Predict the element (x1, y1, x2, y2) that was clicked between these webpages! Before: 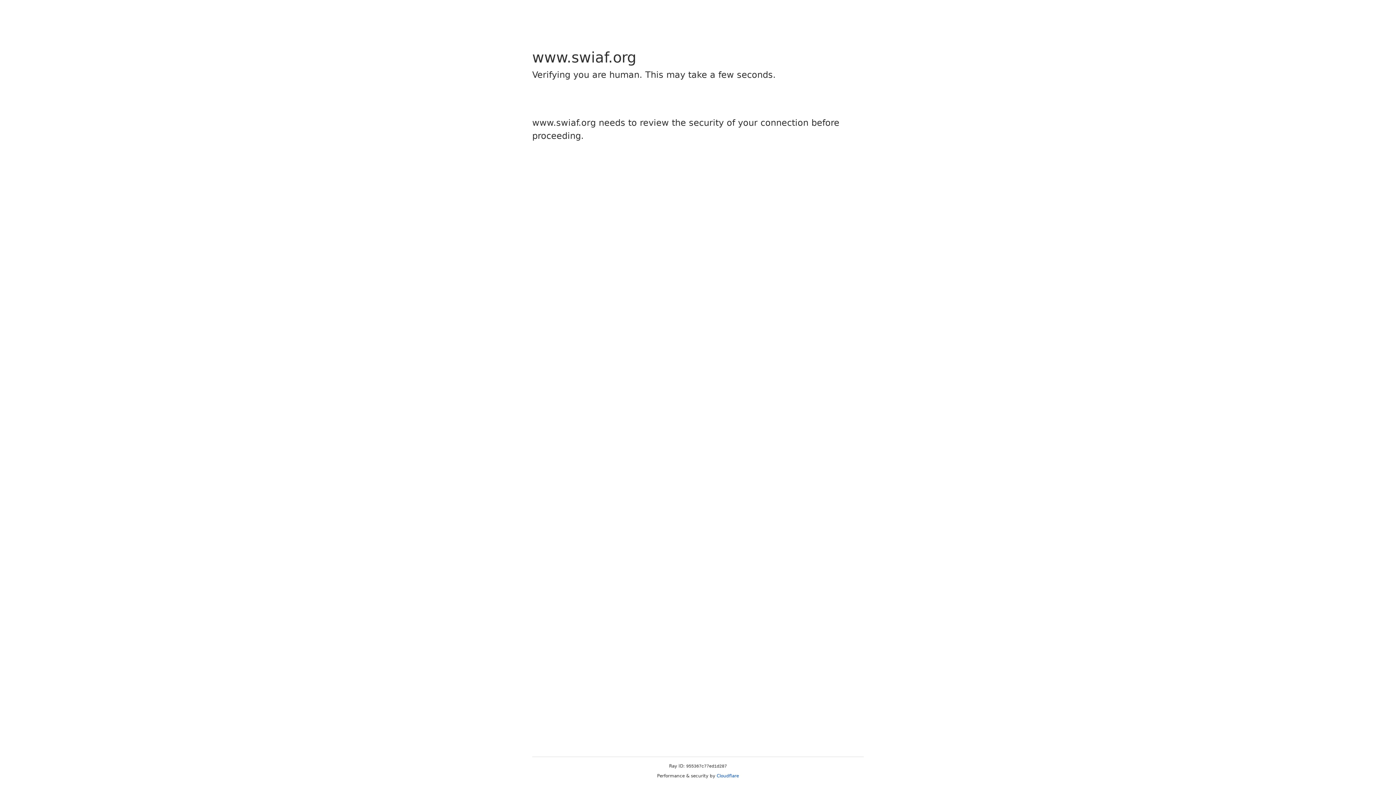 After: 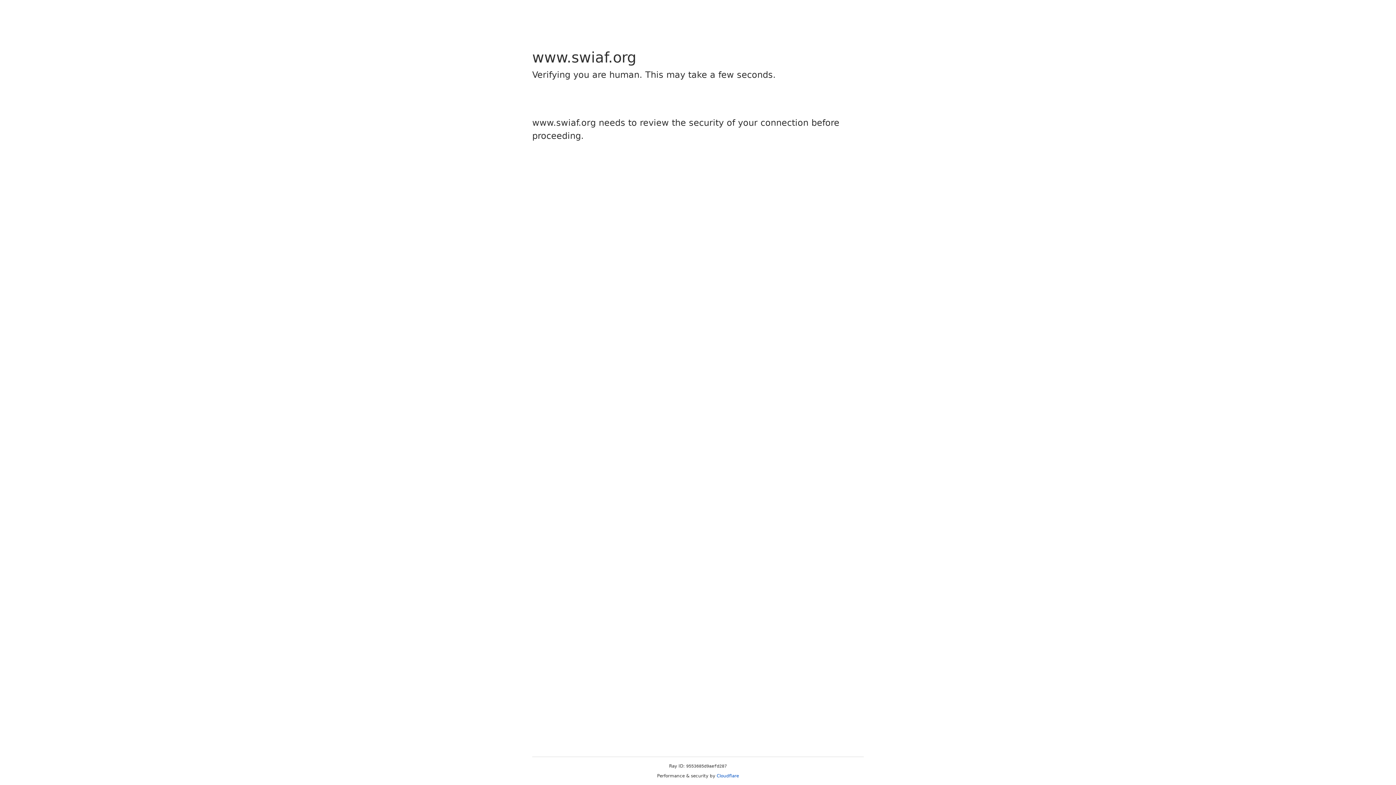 Action: bbox: (716, 773, 739, 778) label: Cloudflare